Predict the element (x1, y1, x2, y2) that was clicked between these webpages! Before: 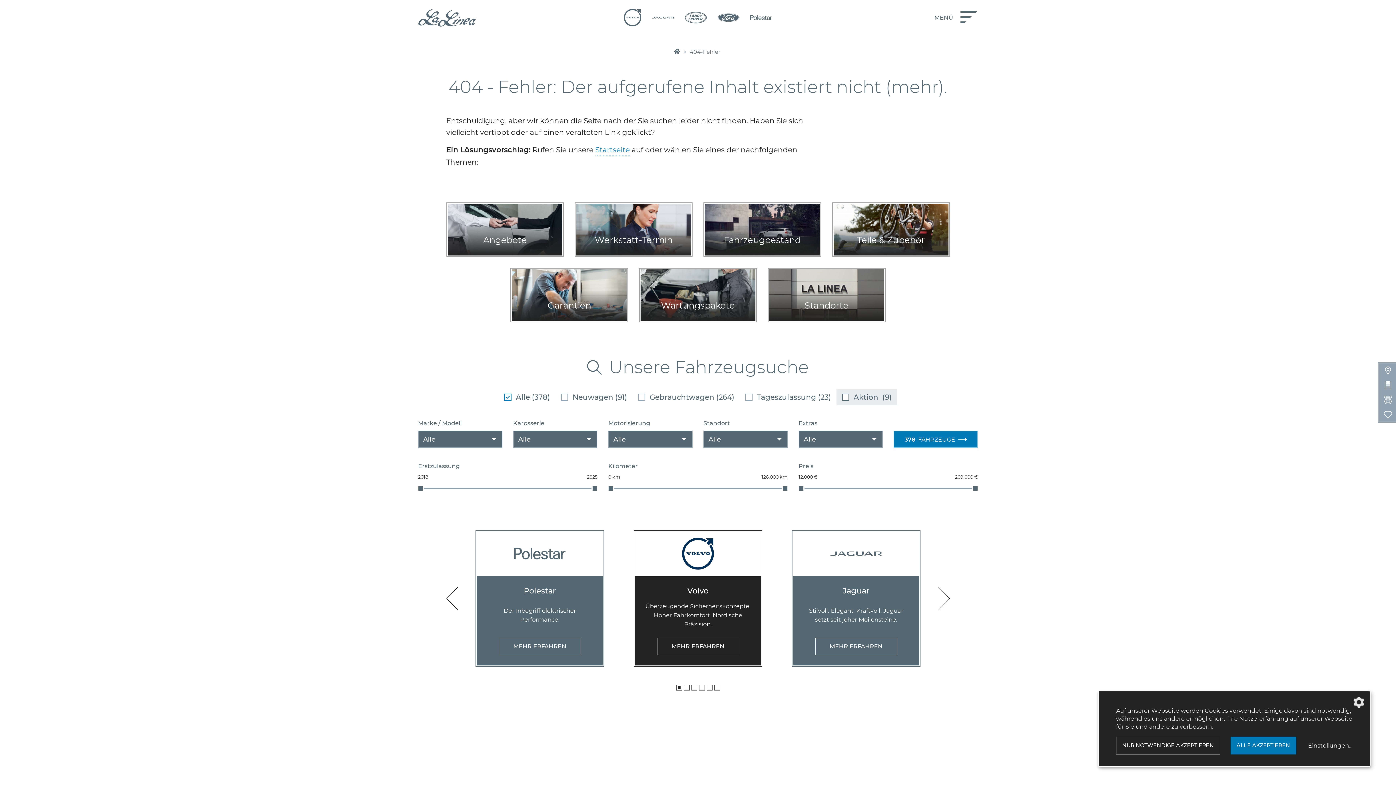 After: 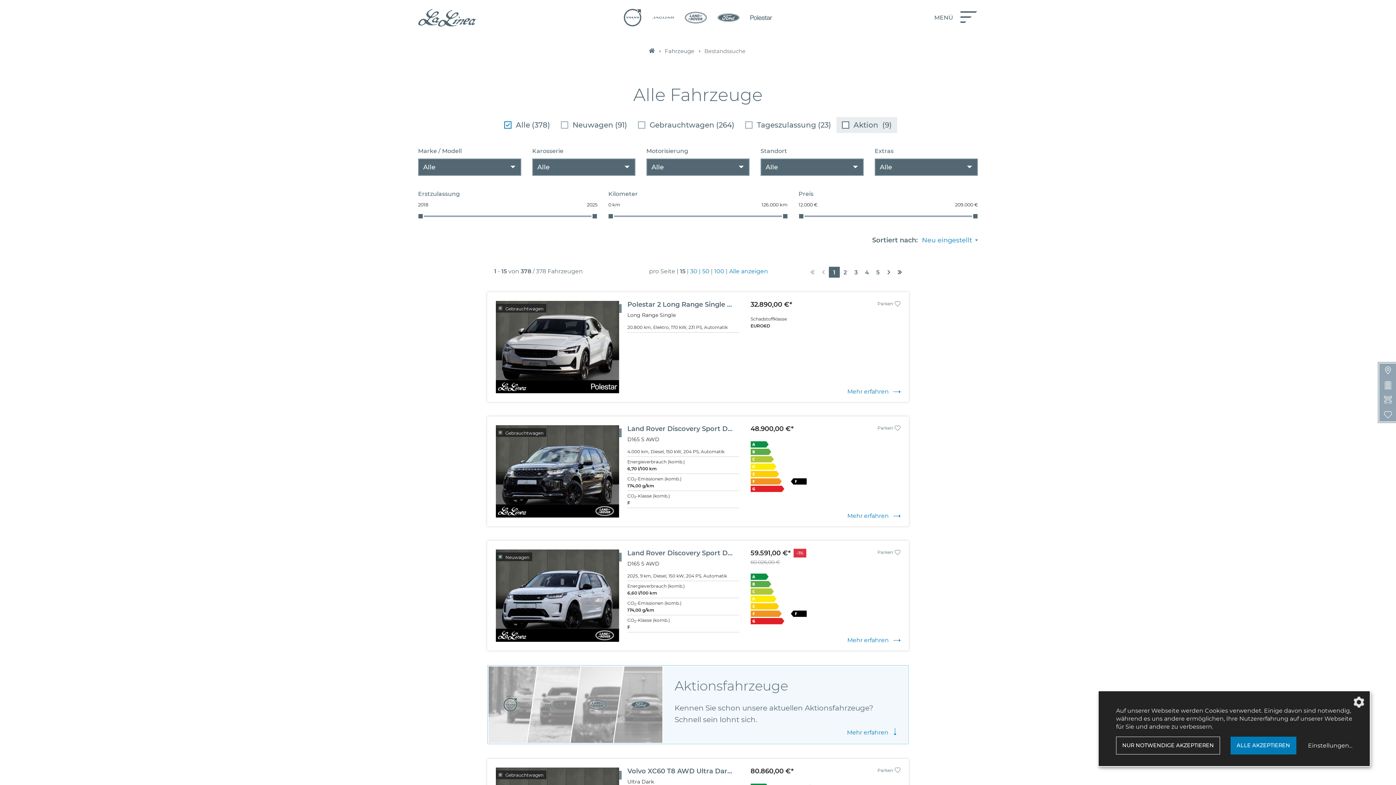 Action: label: Fahrzeugbestand bbox: (703, 202, 821, 257)